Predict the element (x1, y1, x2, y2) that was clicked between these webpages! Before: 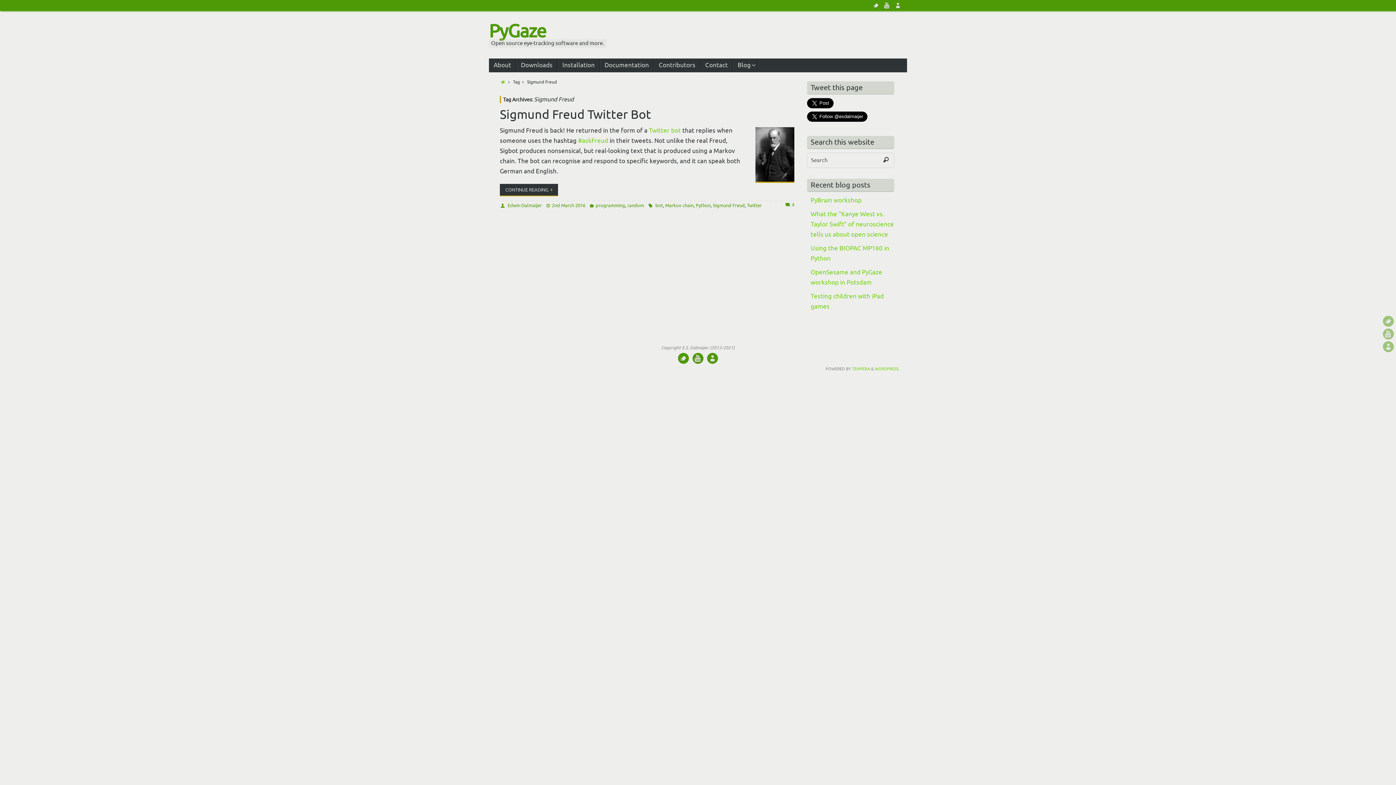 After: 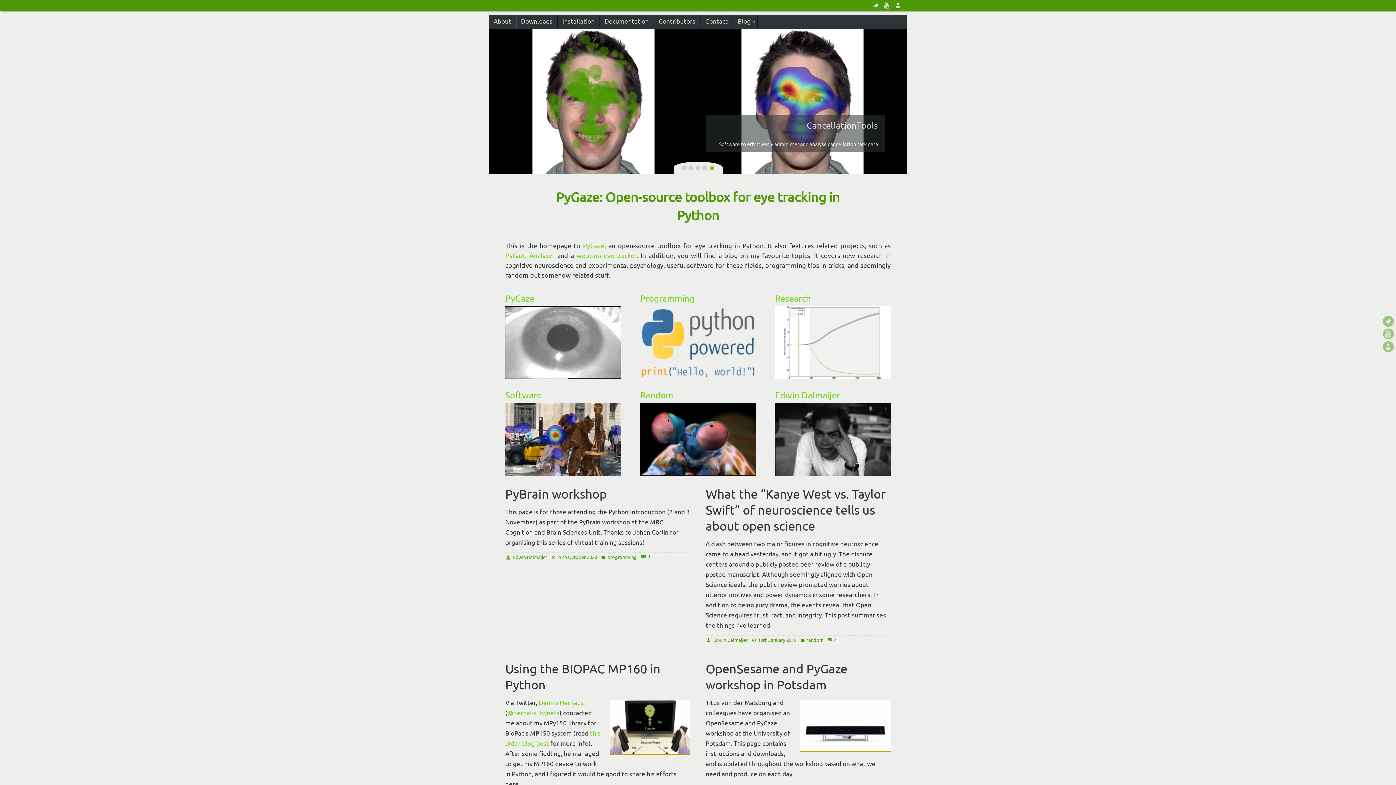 Action: bbox: (489, 25, 546, 37) label: PyGaze